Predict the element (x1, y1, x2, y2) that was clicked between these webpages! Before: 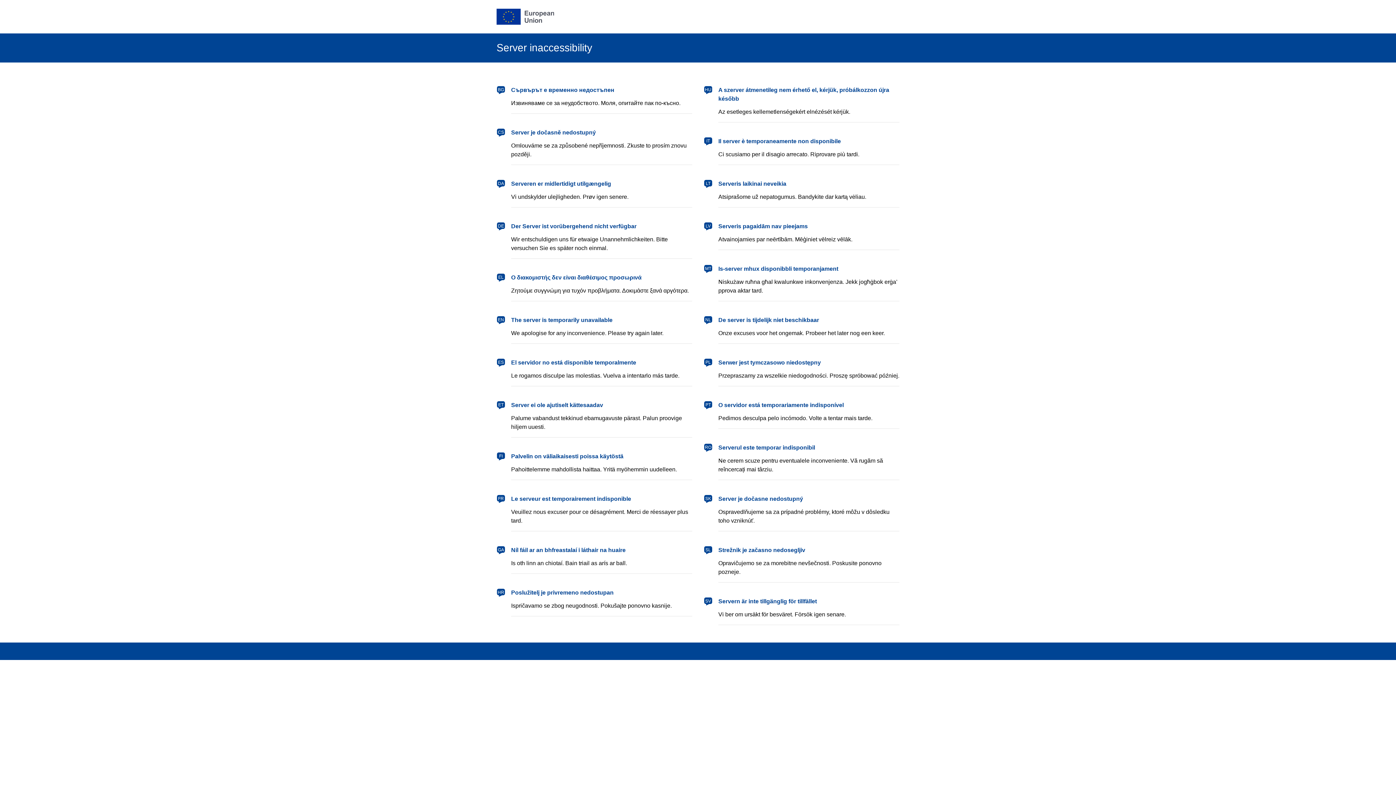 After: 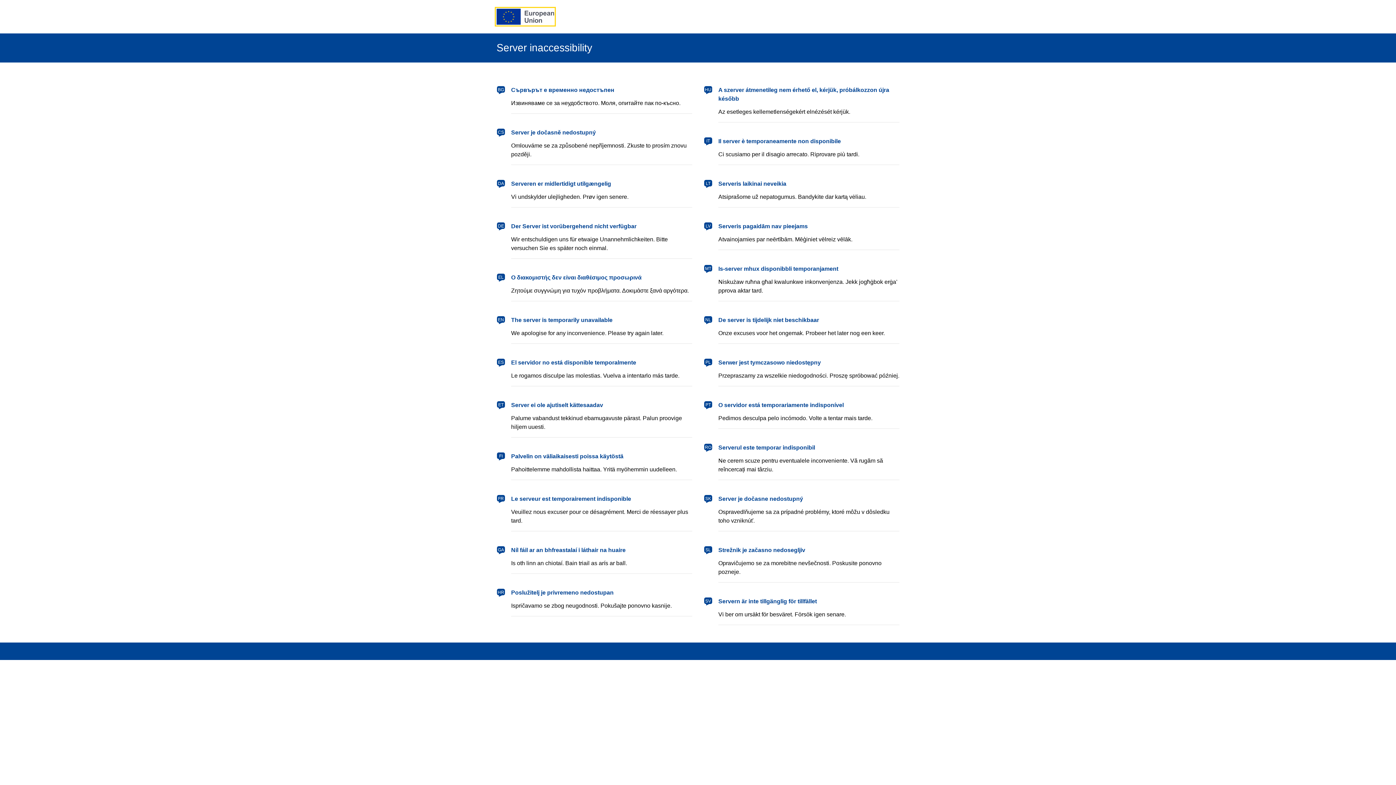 Action: label: European Union bbox: (496, 8, 554, 24)